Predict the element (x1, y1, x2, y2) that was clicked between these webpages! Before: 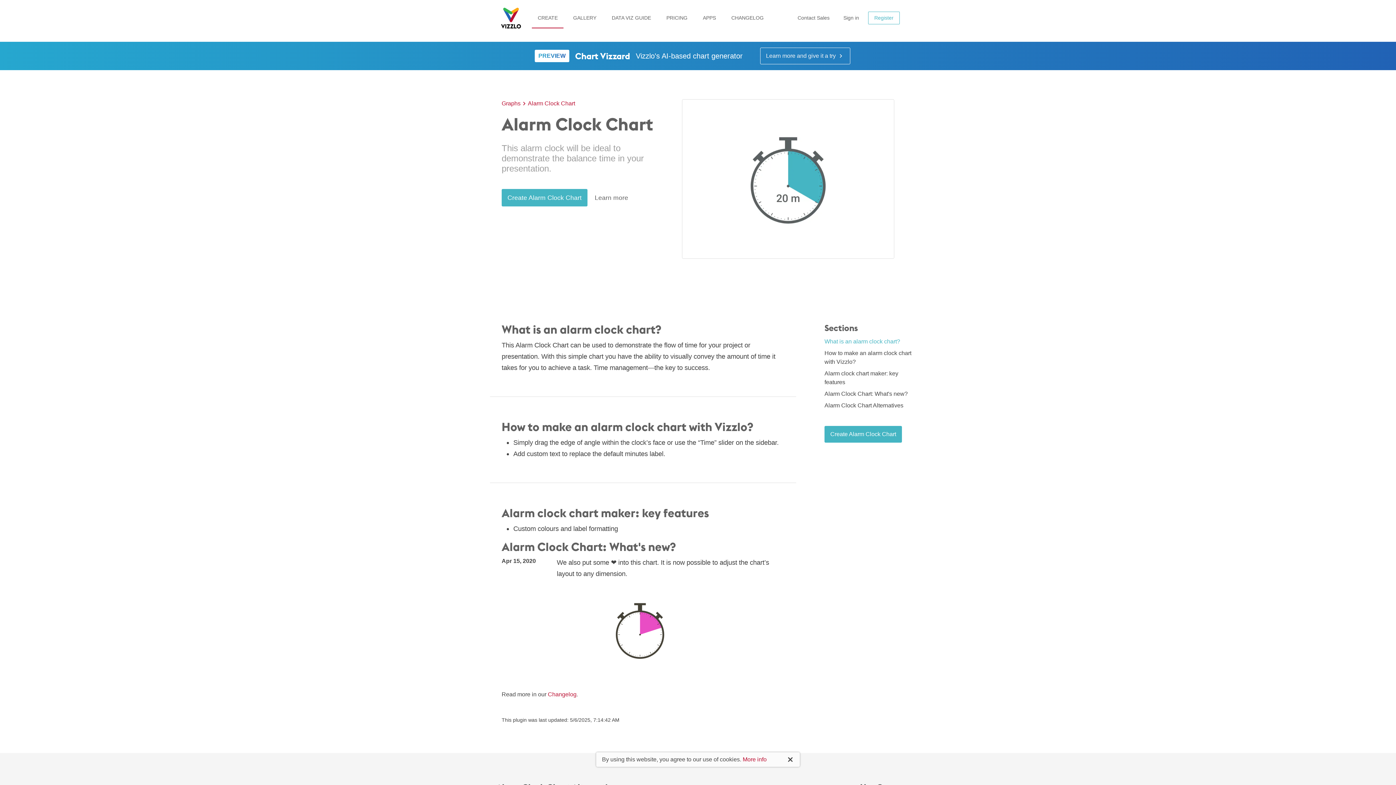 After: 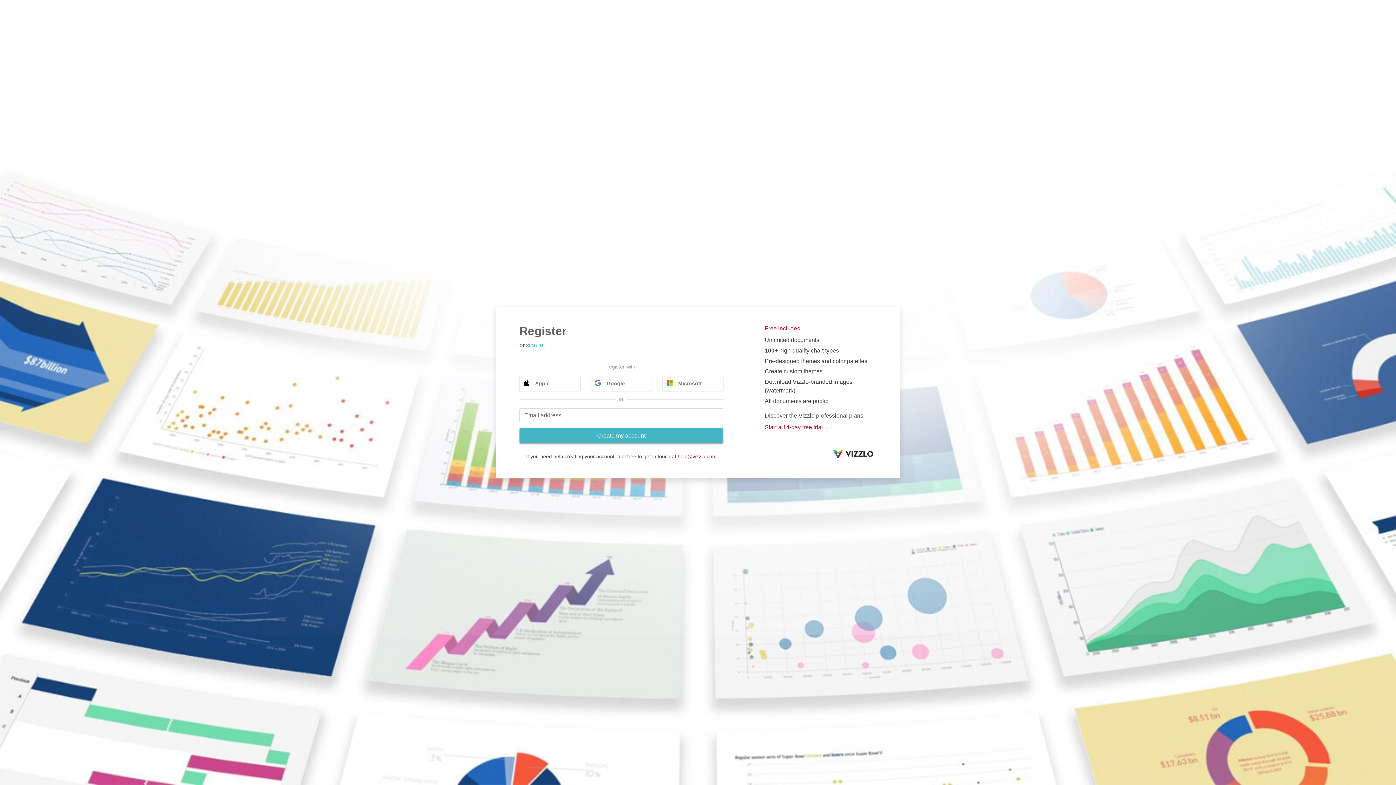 Action: label: Create Alarm Clock Chart bbox: (501, 189, 587, 206)